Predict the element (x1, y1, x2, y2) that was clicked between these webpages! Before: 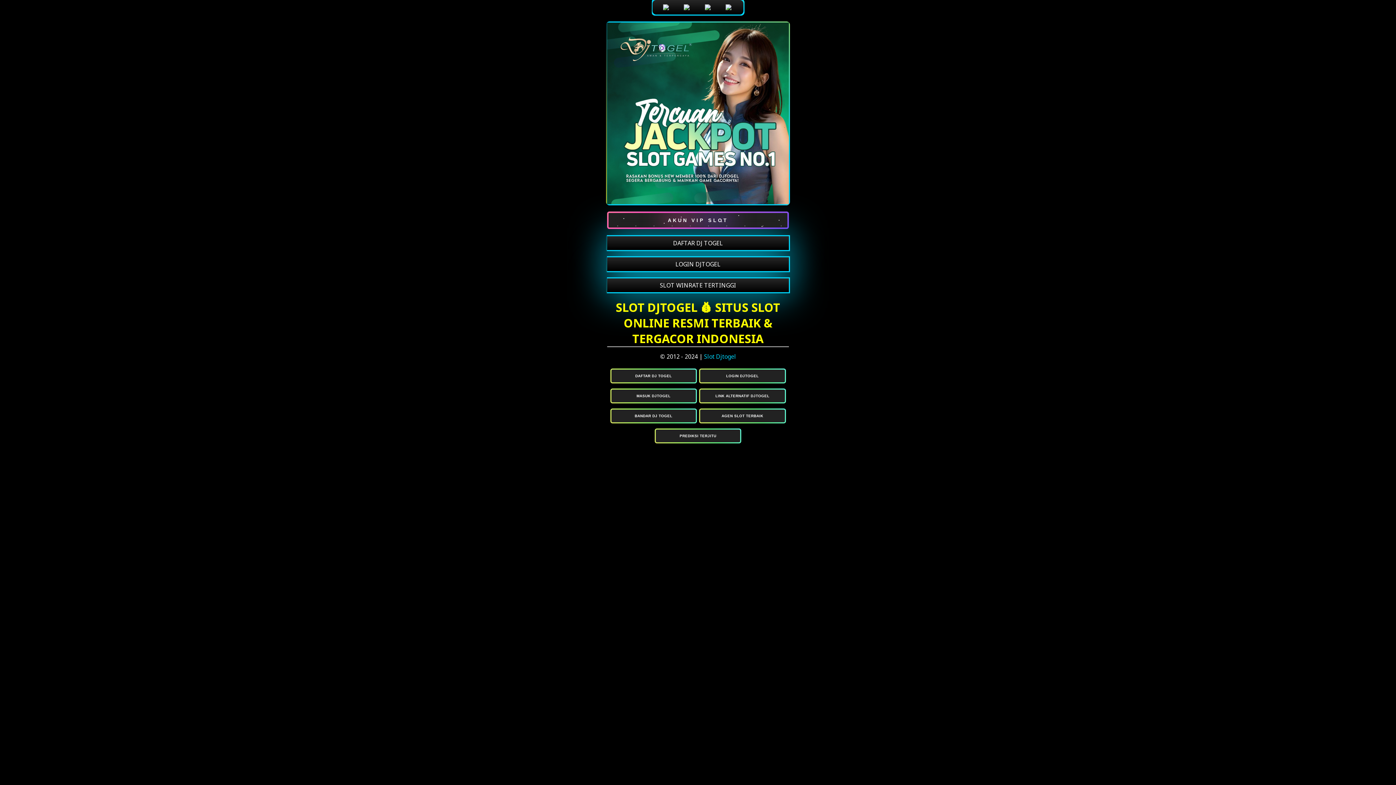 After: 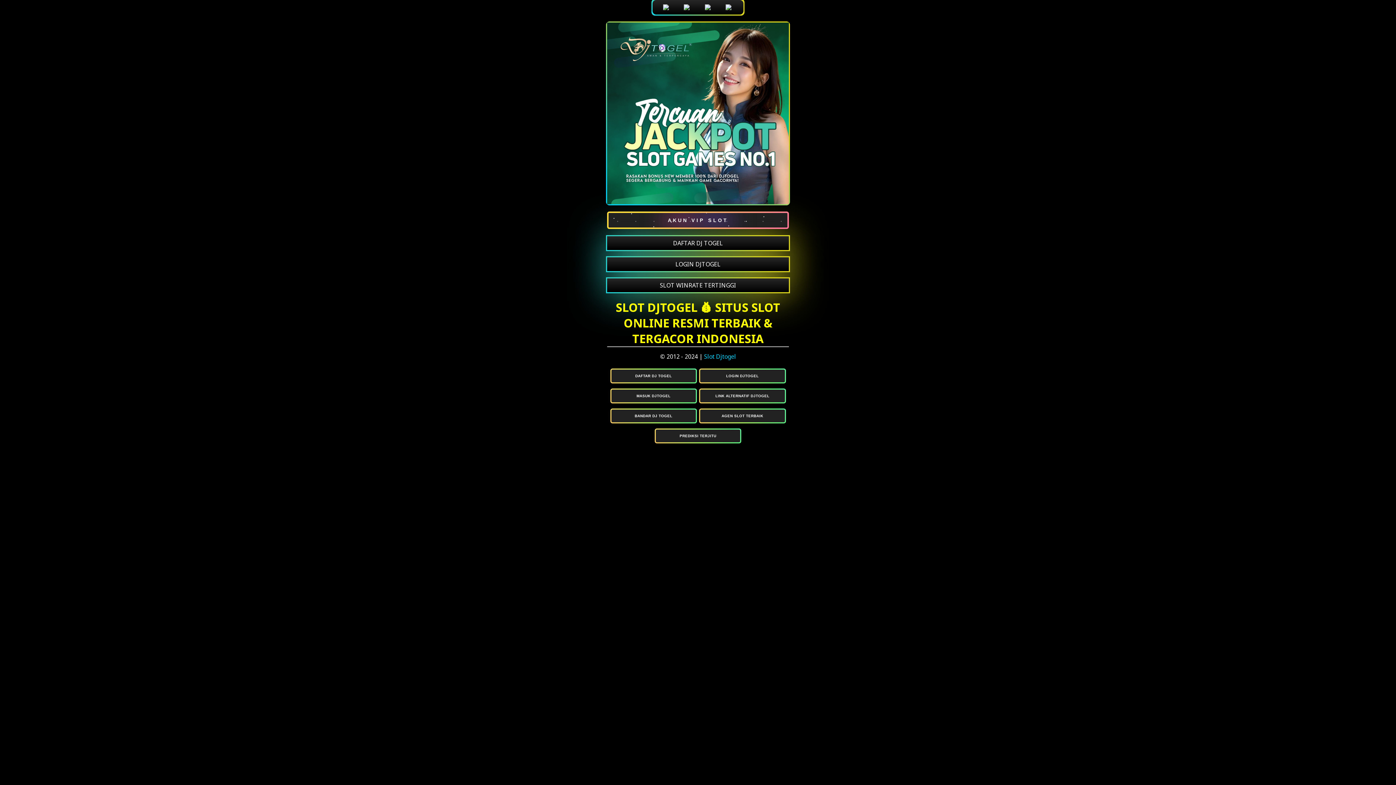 Action: bbox: (607, 236, 789, 250) label: DAFTAR DJ TOGEL